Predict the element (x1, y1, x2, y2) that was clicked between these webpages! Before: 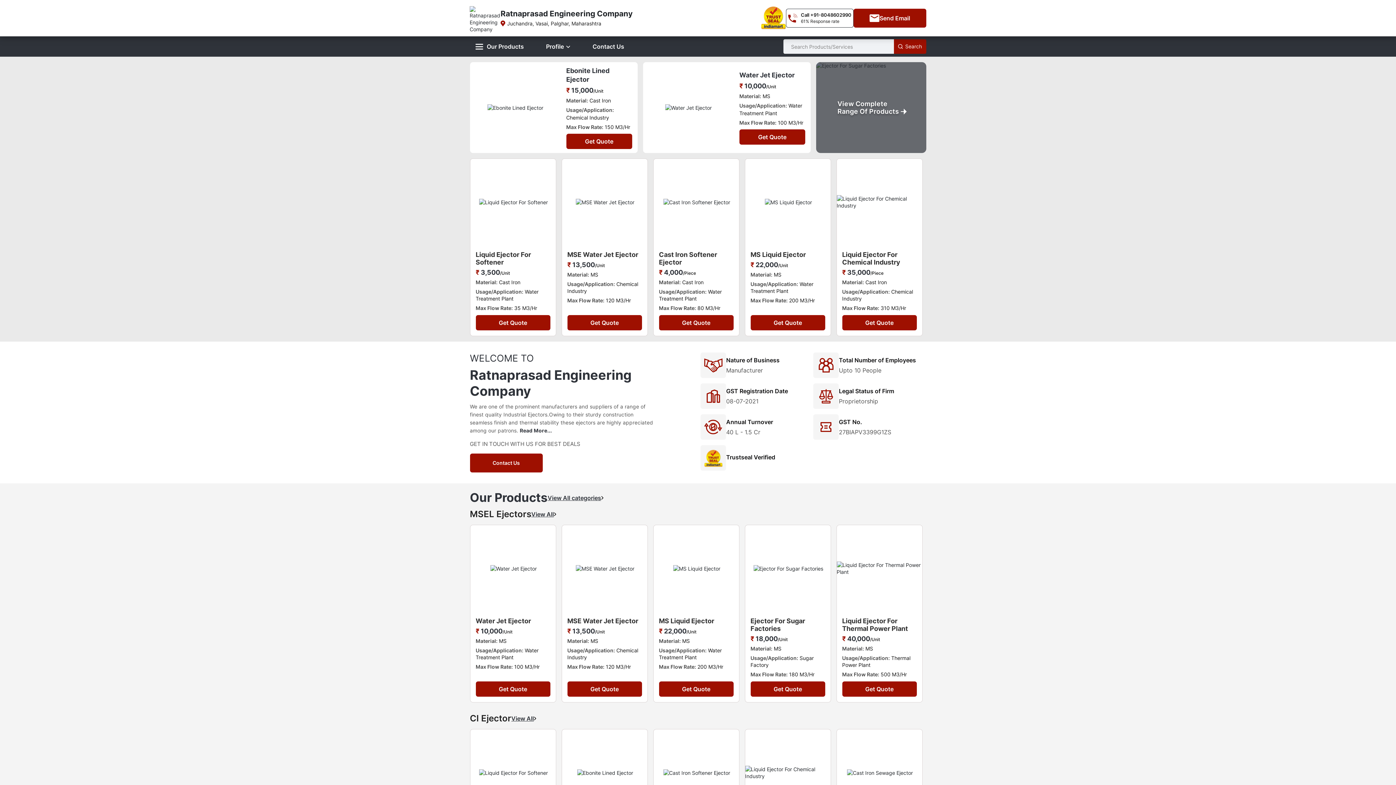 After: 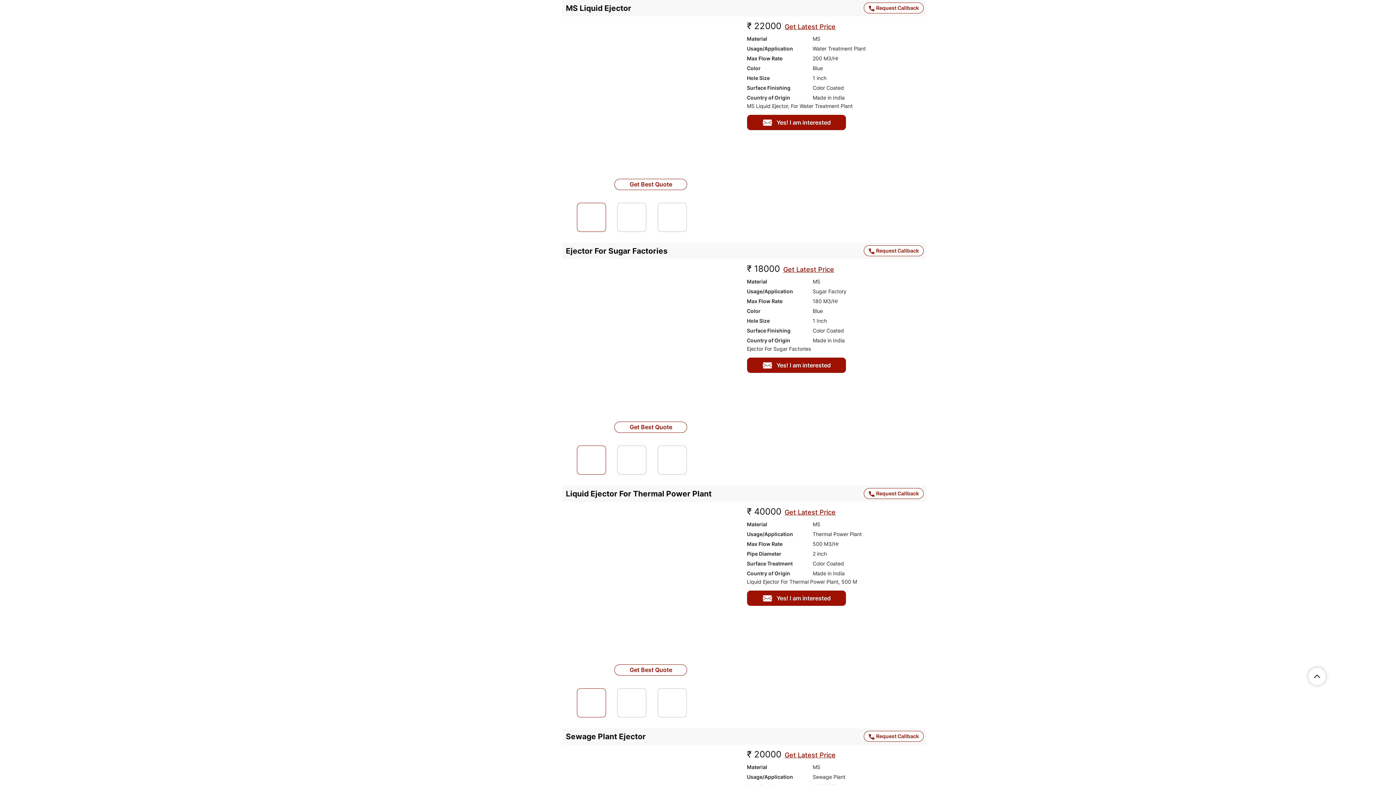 Action: bbox: (659, 617, 733, 625) label: MS Liquid Ejector